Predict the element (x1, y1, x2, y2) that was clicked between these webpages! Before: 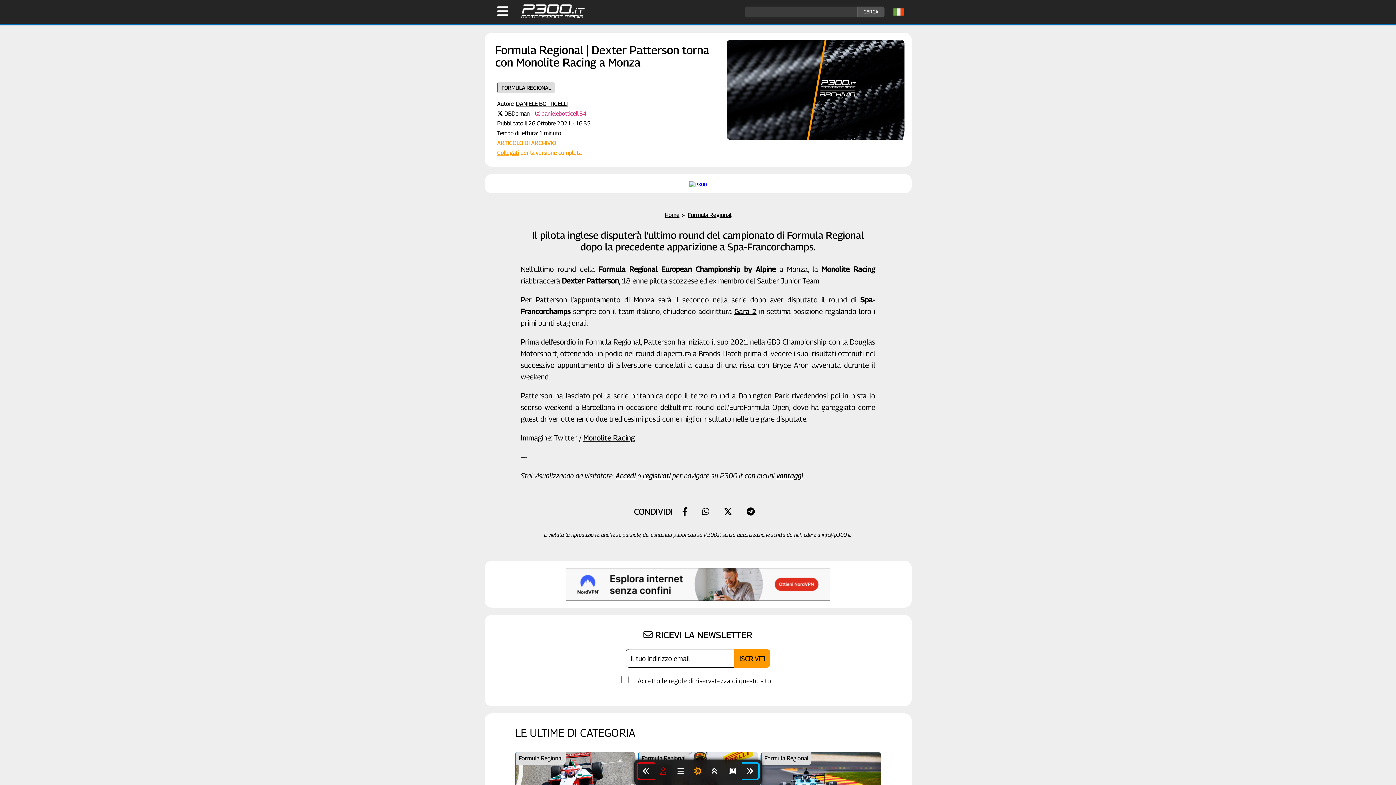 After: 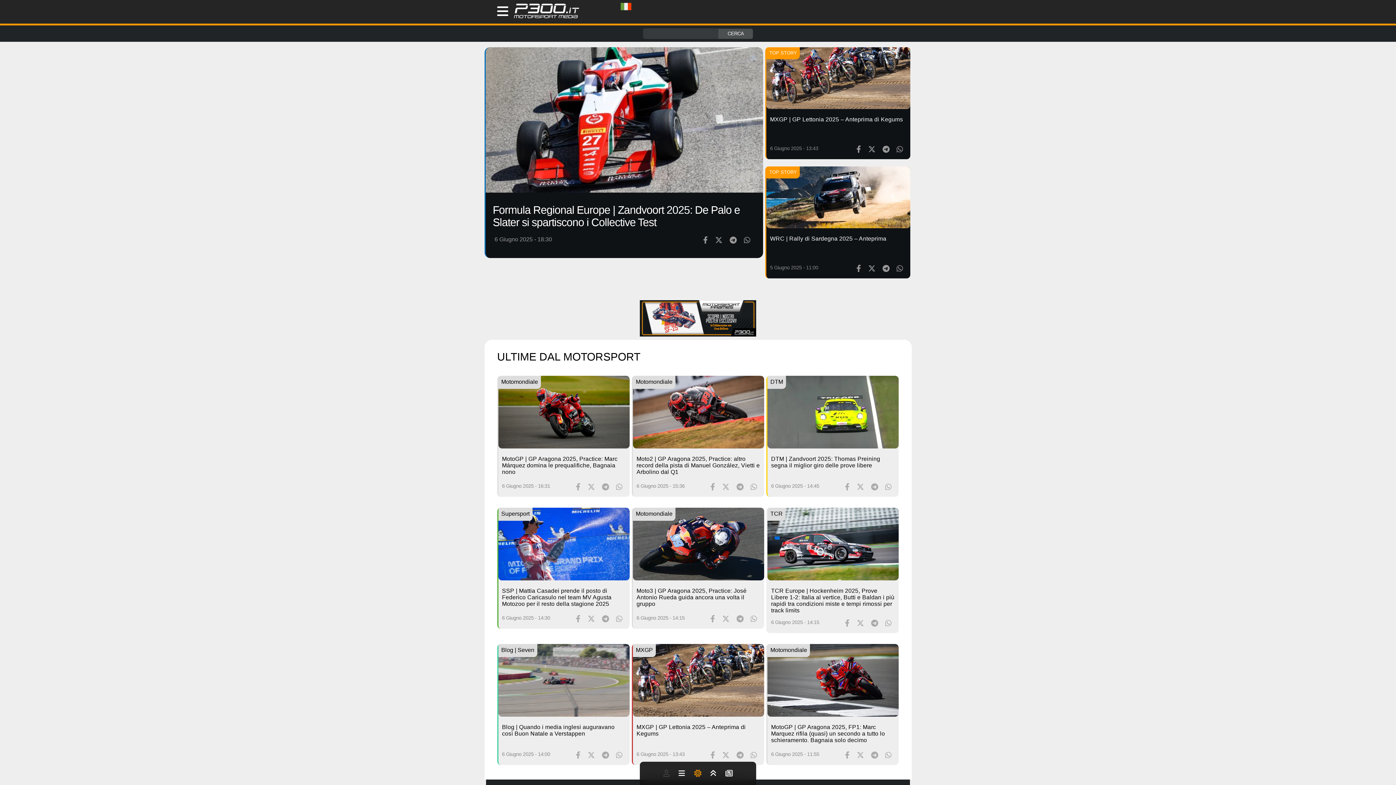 Action: bbox: (664, 211, 679, 218) label: Home